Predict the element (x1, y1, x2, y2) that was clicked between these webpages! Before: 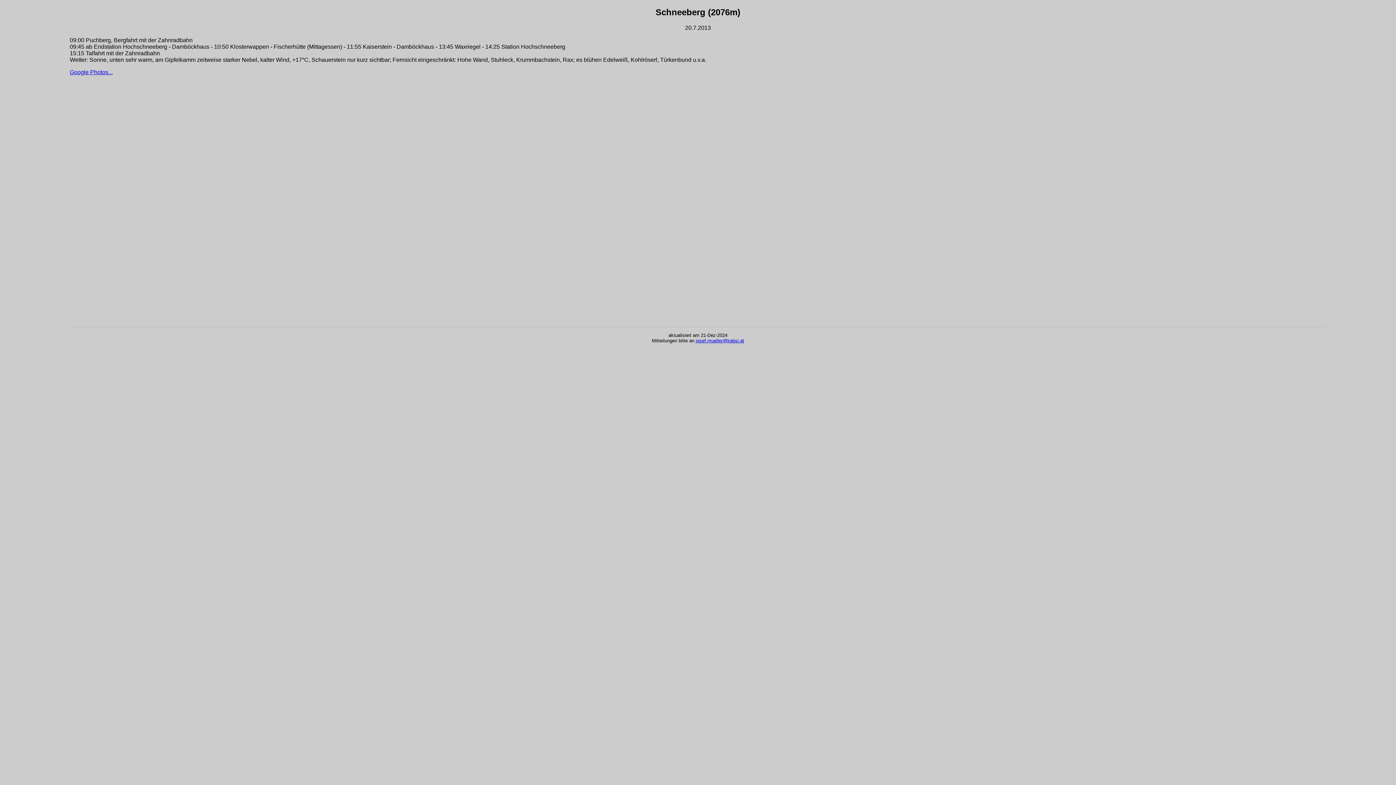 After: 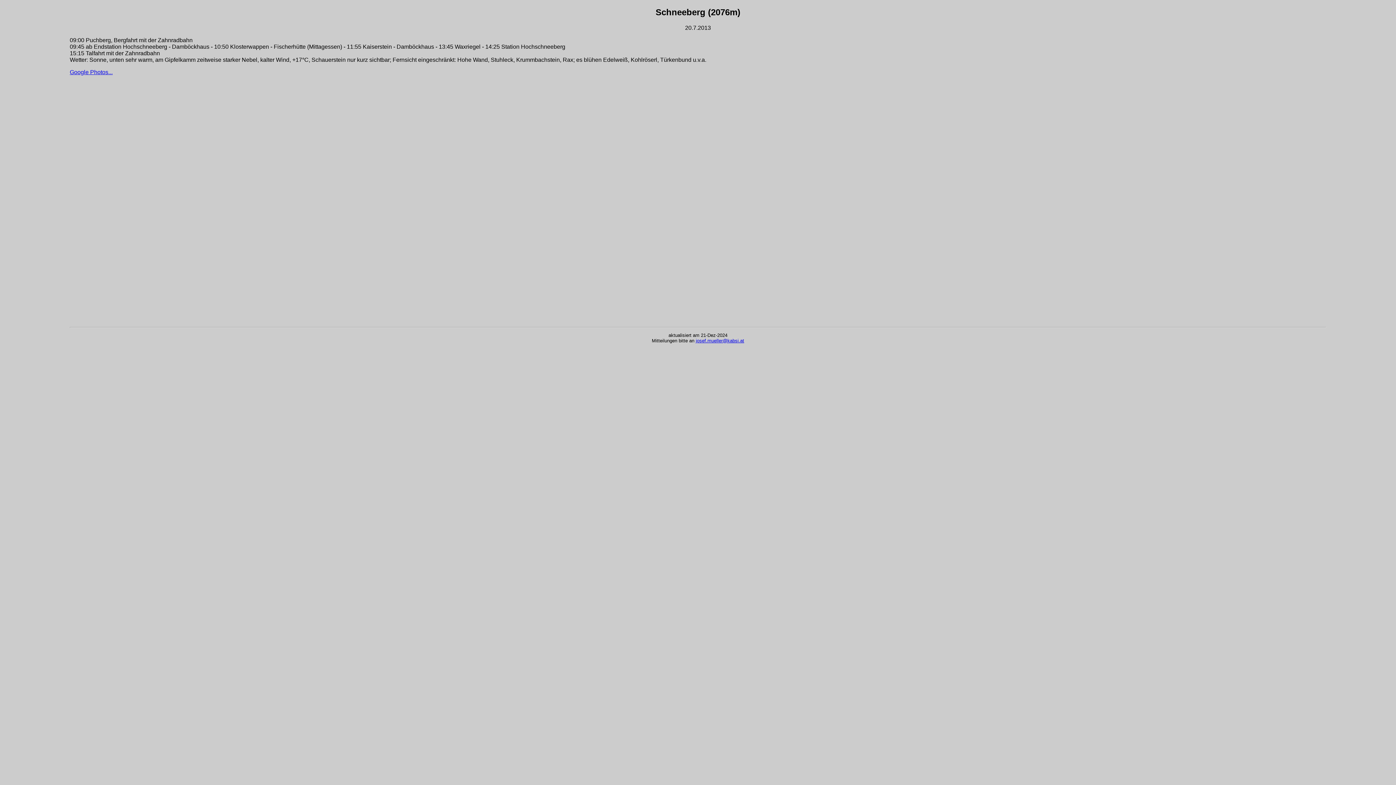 Action: label: Google Photos... bbox: (69, 69, 112, 75)